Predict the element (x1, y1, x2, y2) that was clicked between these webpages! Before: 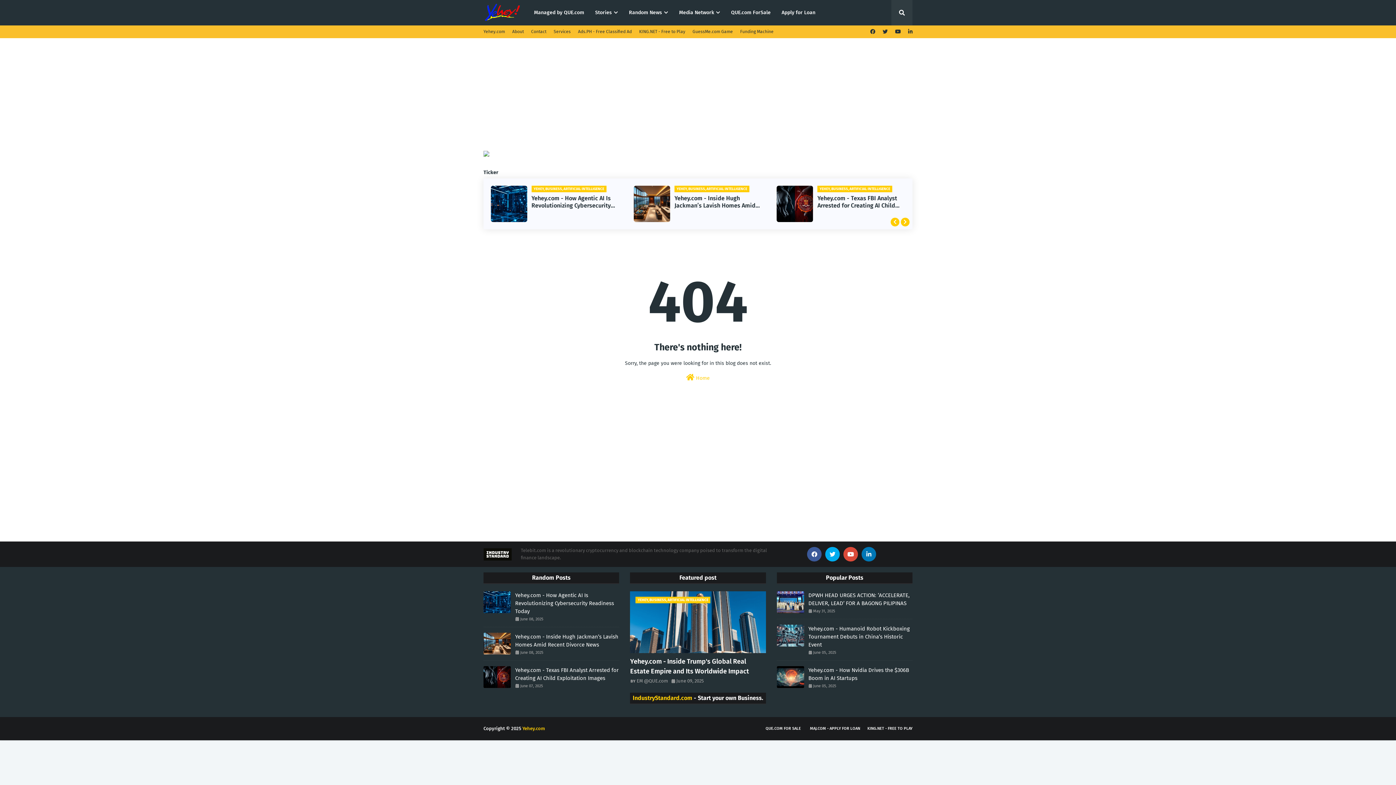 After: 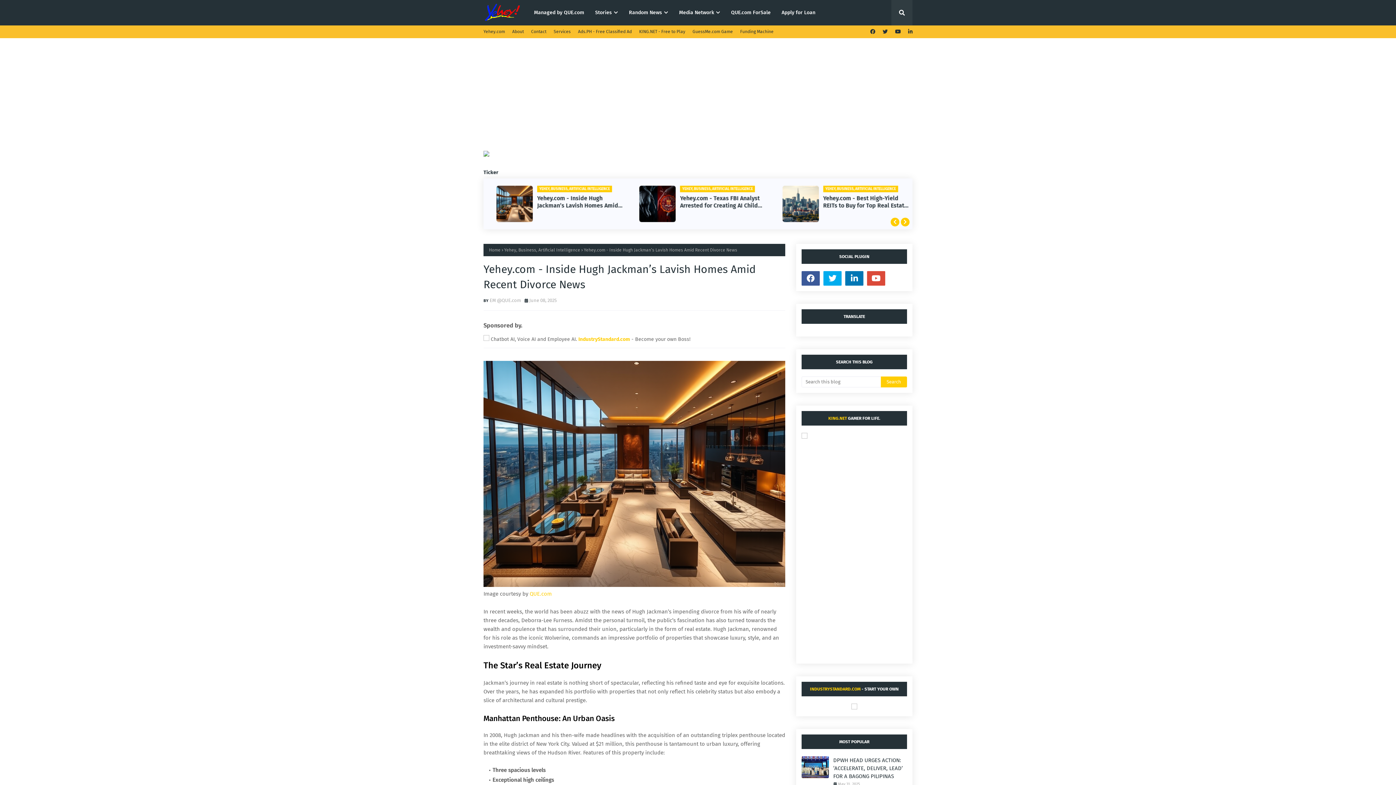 Action: bbox: (515, 633, 619, 649) label: Yehey.com - Inside Hugh Jackman’s Lavish Homes Amid Recent Divorce News